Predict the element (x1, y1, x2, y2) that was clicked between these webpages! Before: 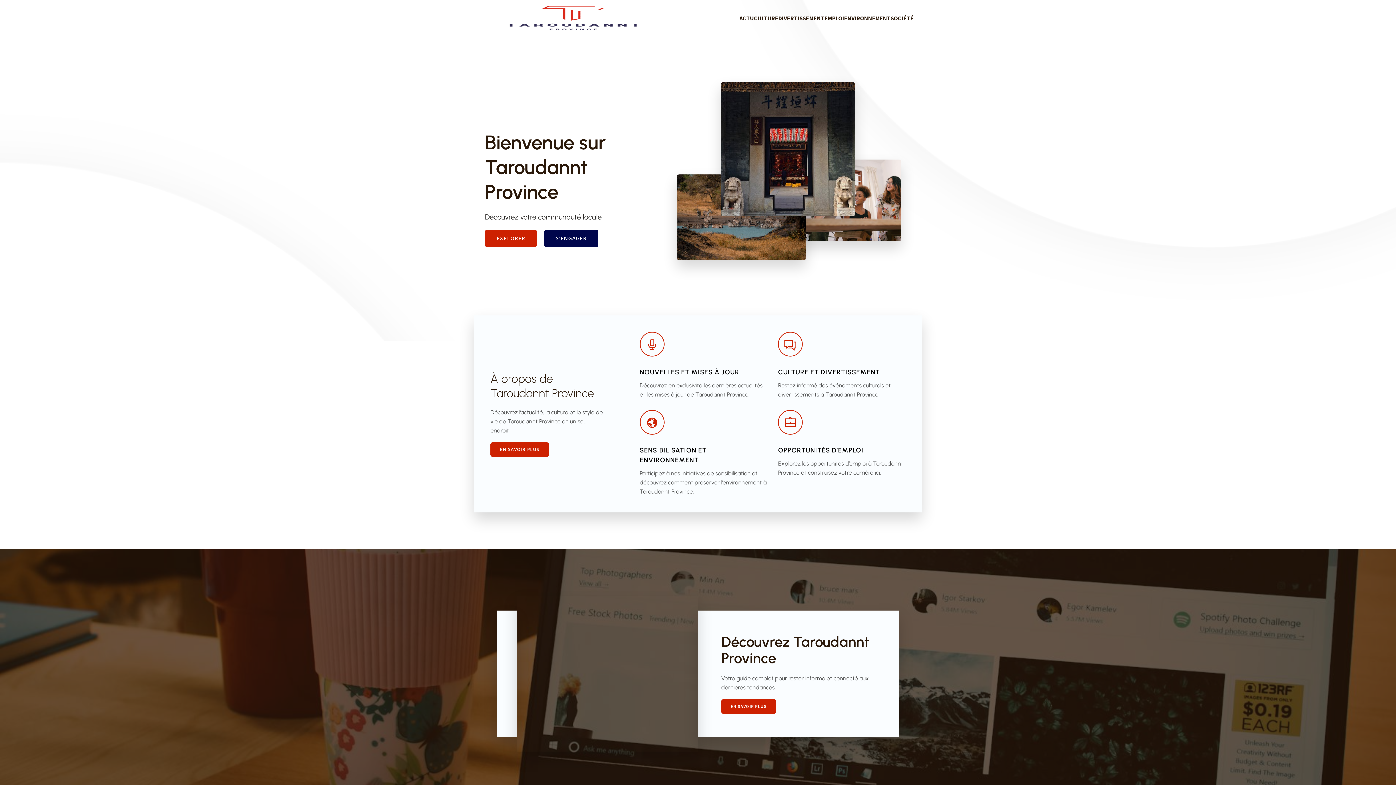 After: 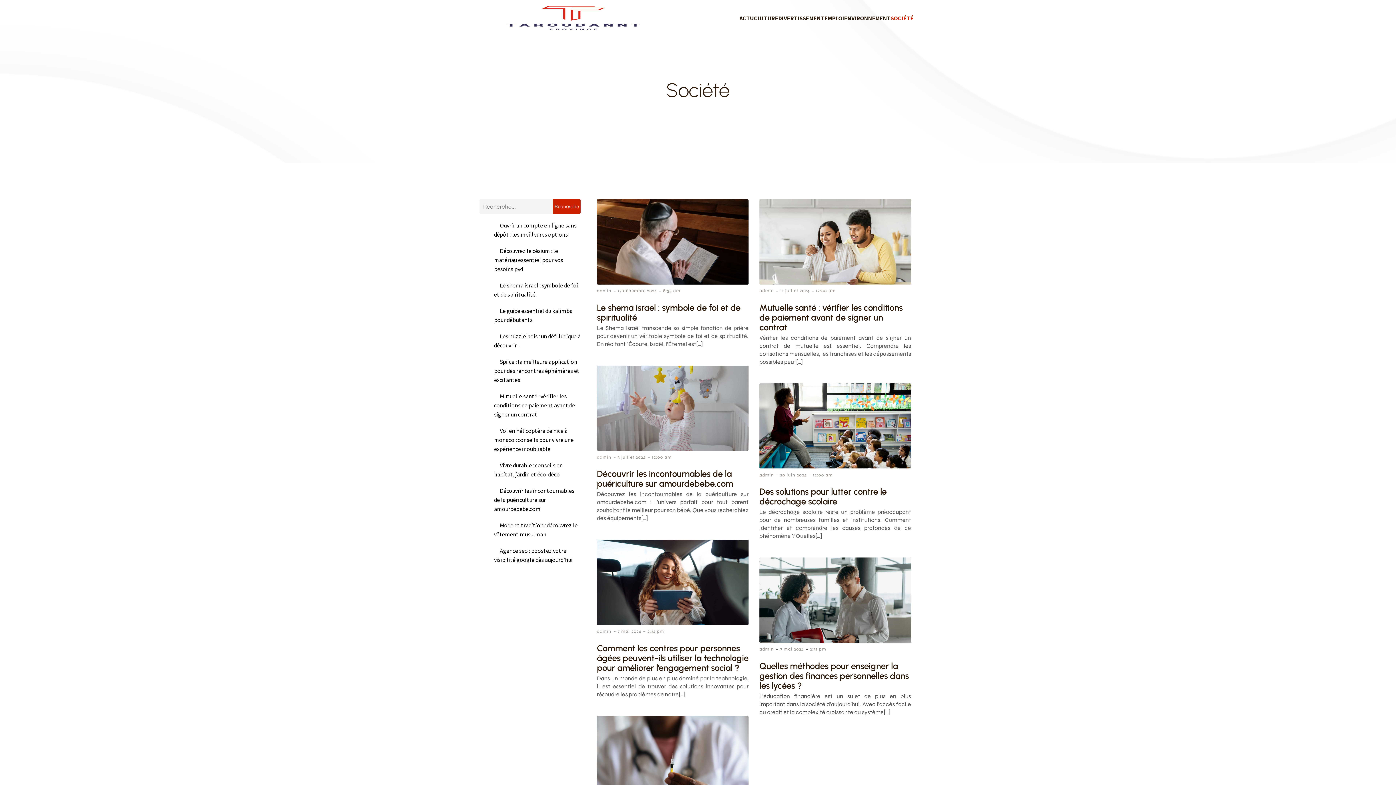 Action: bbox: (890, 10, 913, 26) label: SOCIÉTÉ